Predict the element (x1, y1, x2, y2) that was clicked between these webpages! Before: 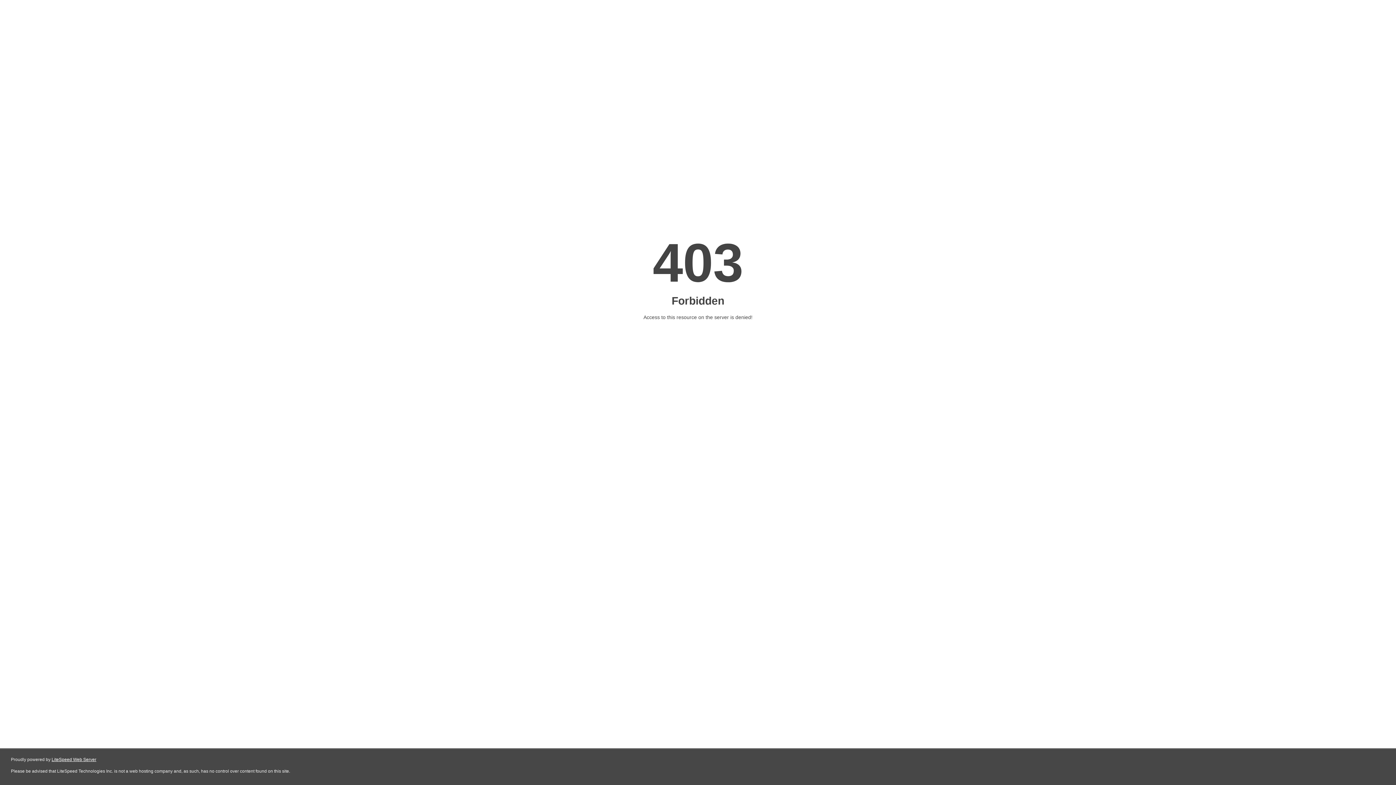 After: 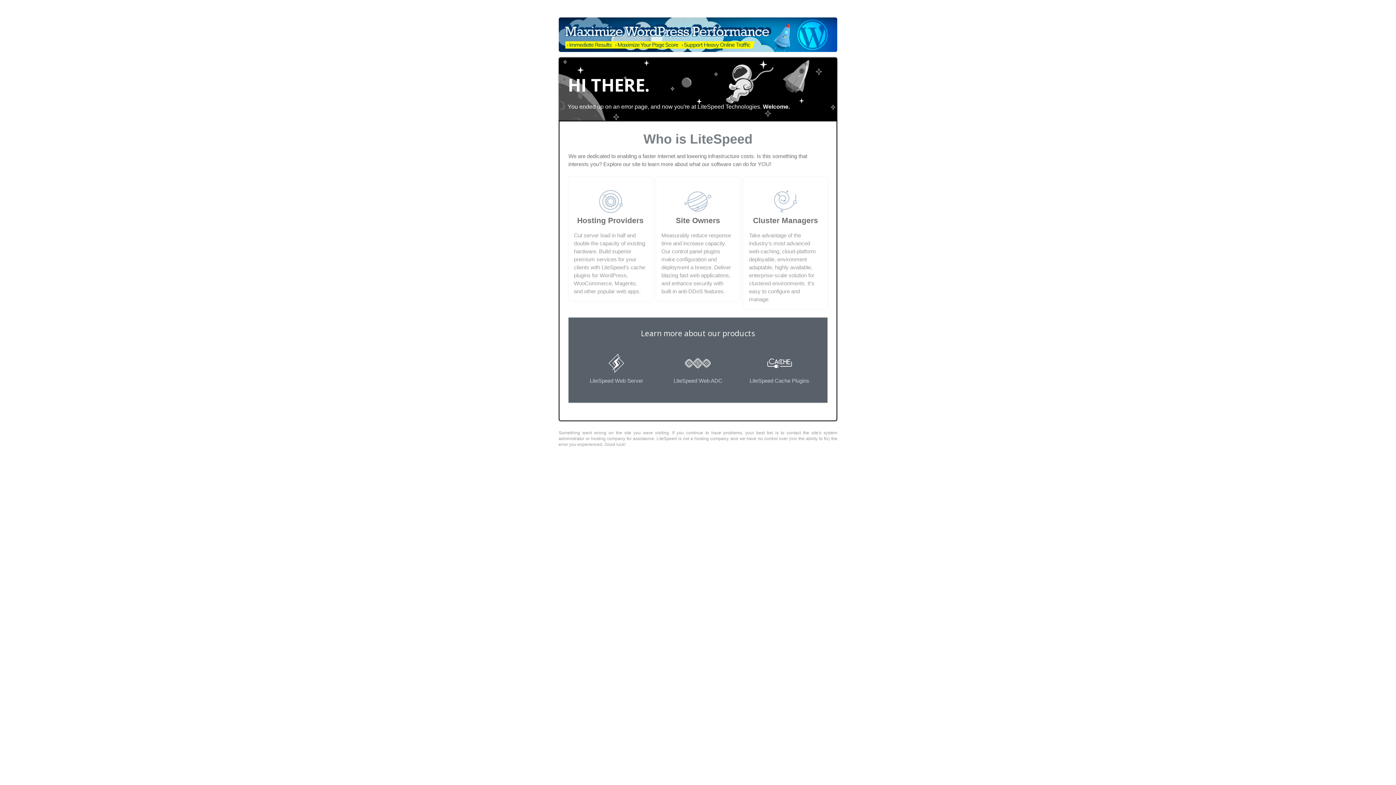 Action: label: LiteSpeed Web Server bbox: (51, 757, 96, 762)